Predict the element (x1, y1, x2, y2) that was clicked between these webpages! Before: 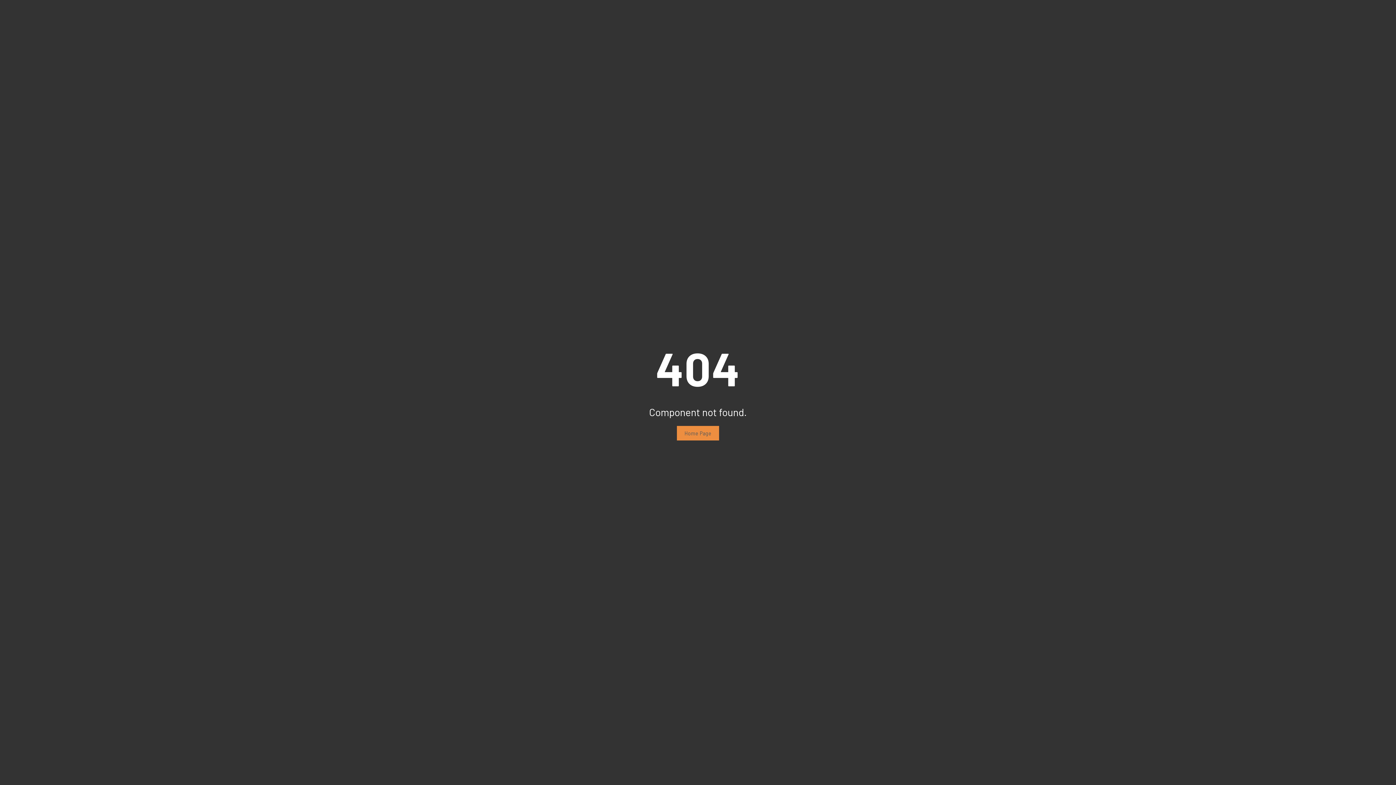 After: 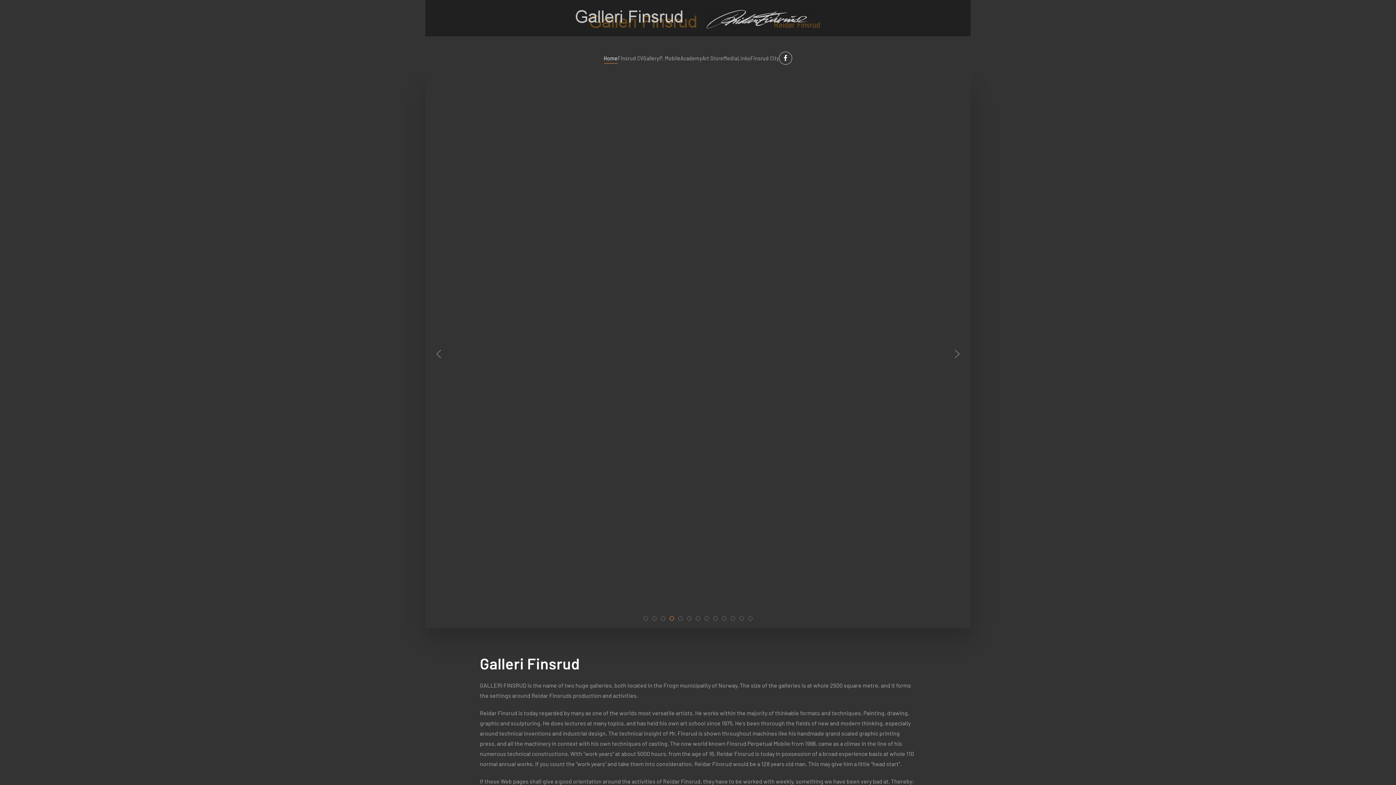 Action: label: Home Page bbox: (677, 426, 719, 440)